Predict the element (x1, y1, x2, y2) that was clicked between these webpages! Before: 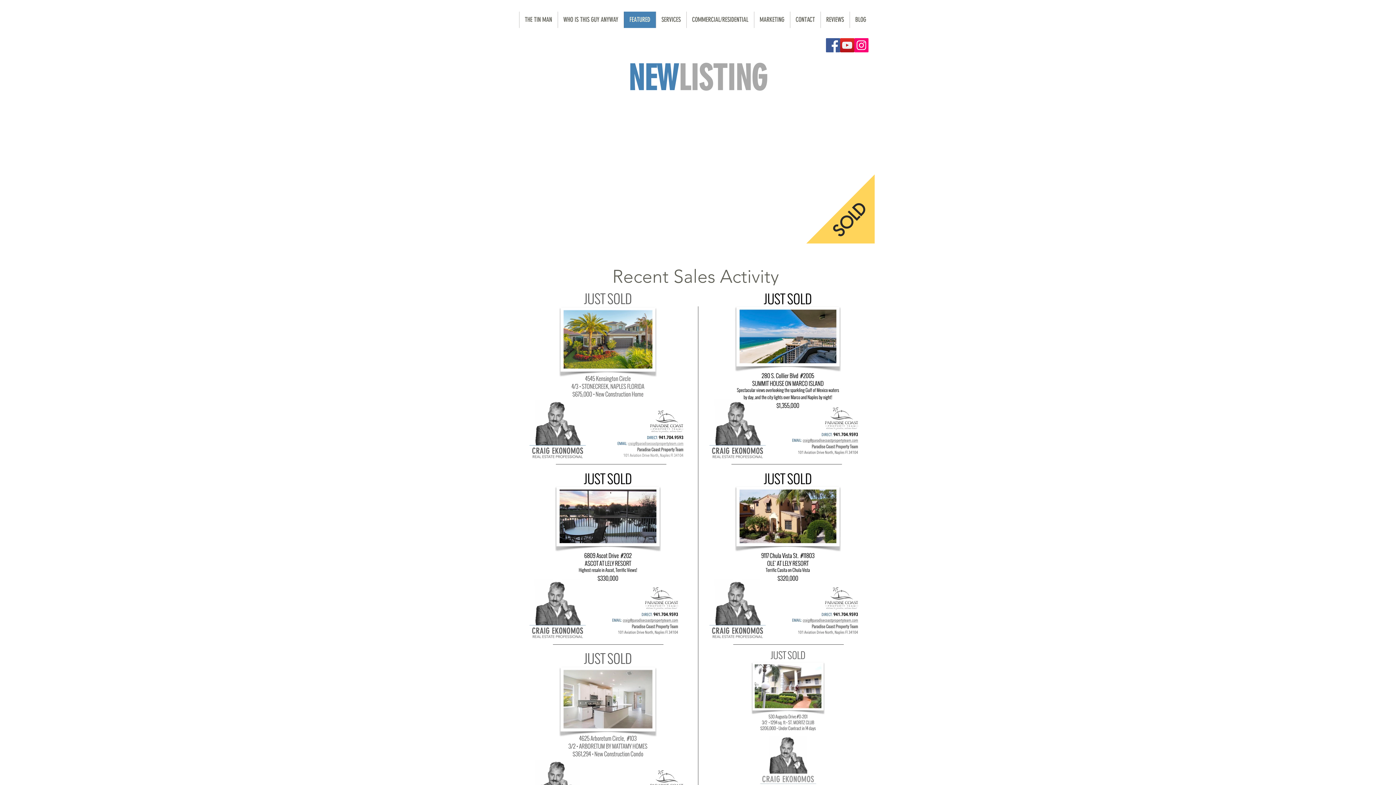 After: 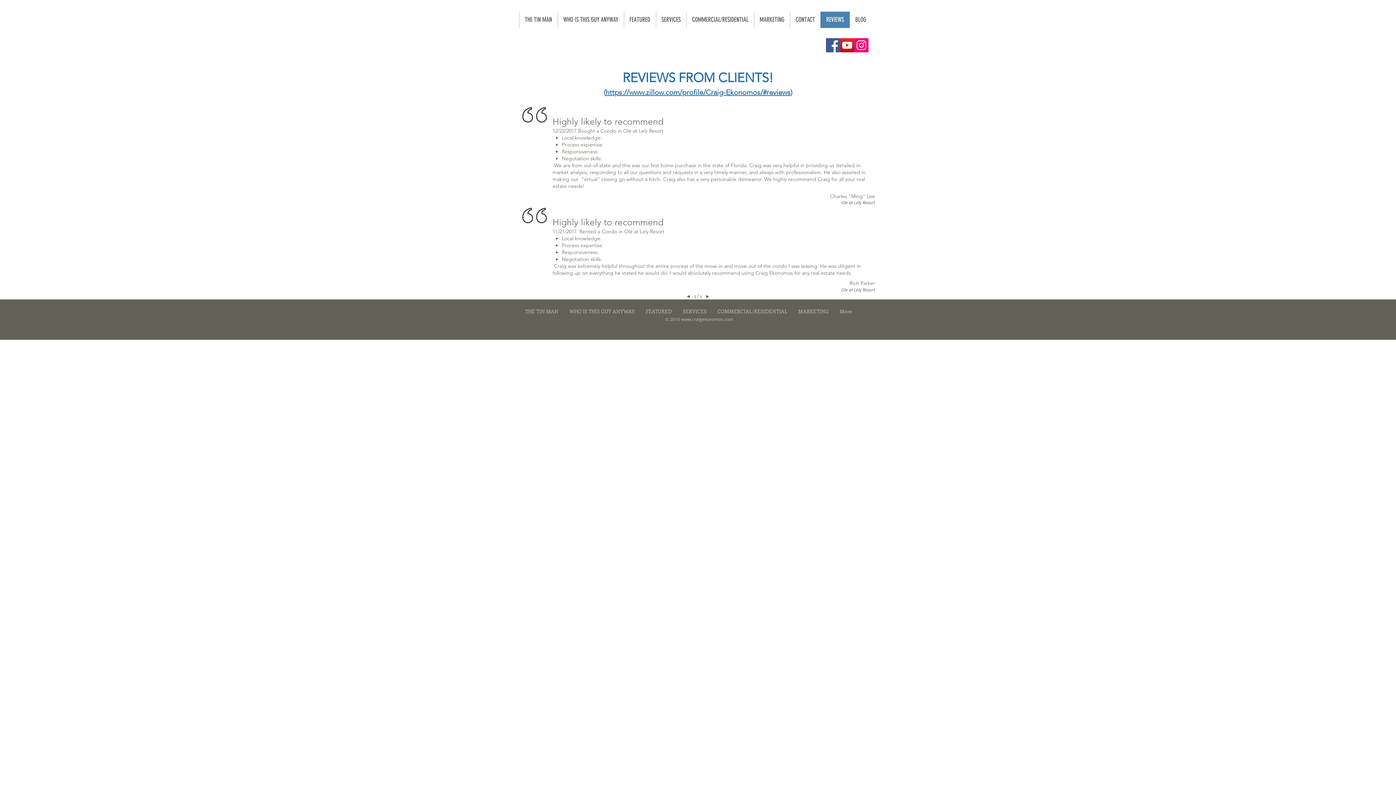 Action: bbox: (820, 11, 849, 28) label: REVIEWS